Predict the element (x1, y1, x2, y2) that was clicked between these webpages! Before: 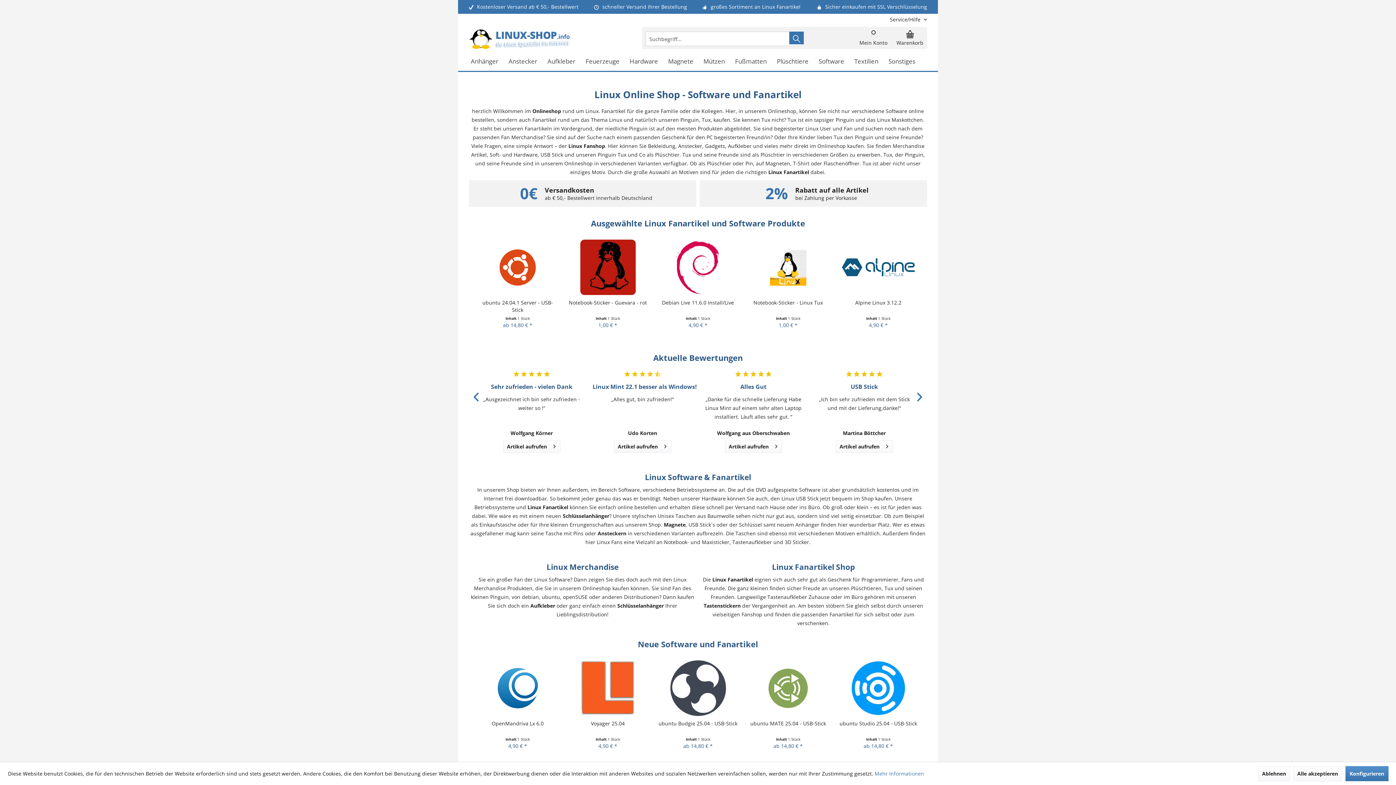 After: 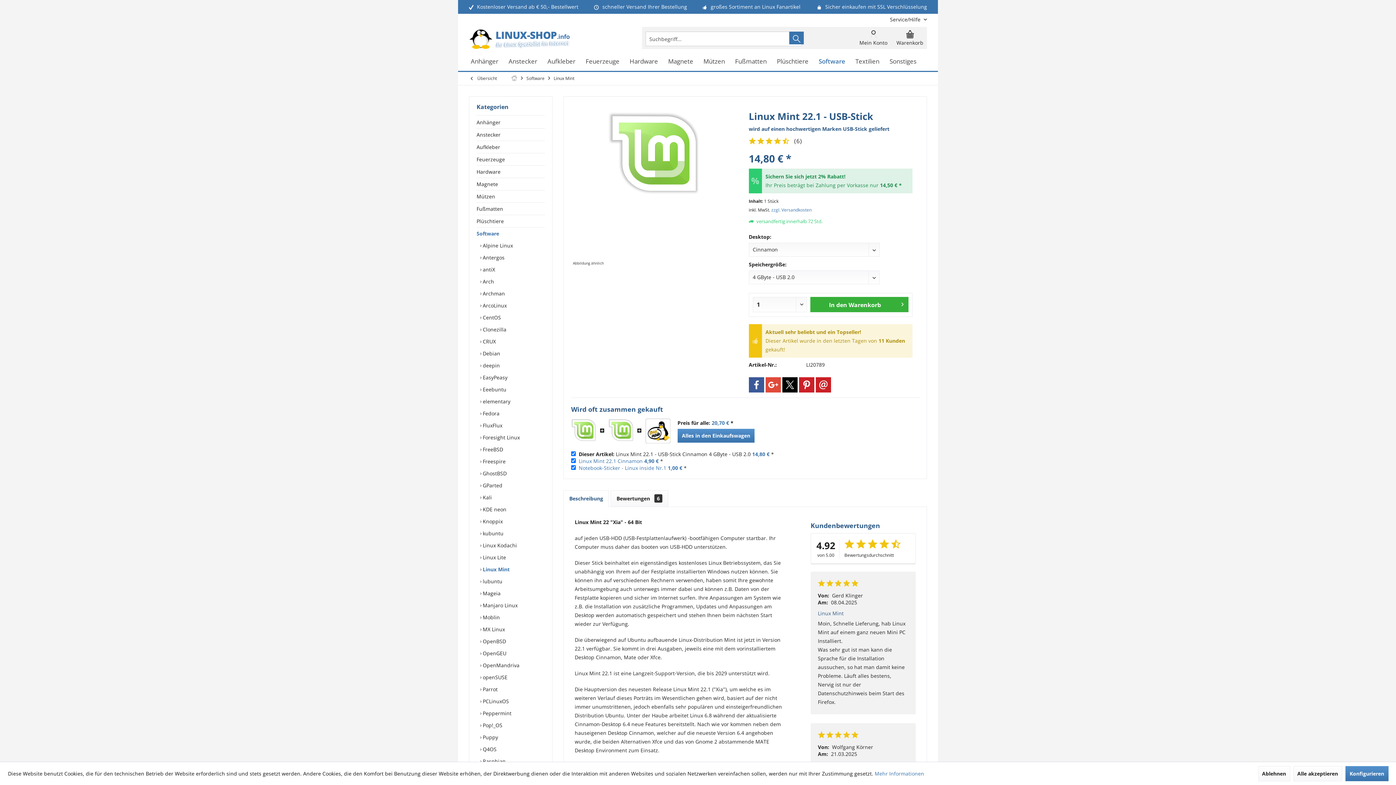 Action: label: Artikel aufrufen bbox: (503, 440, 560, 453)